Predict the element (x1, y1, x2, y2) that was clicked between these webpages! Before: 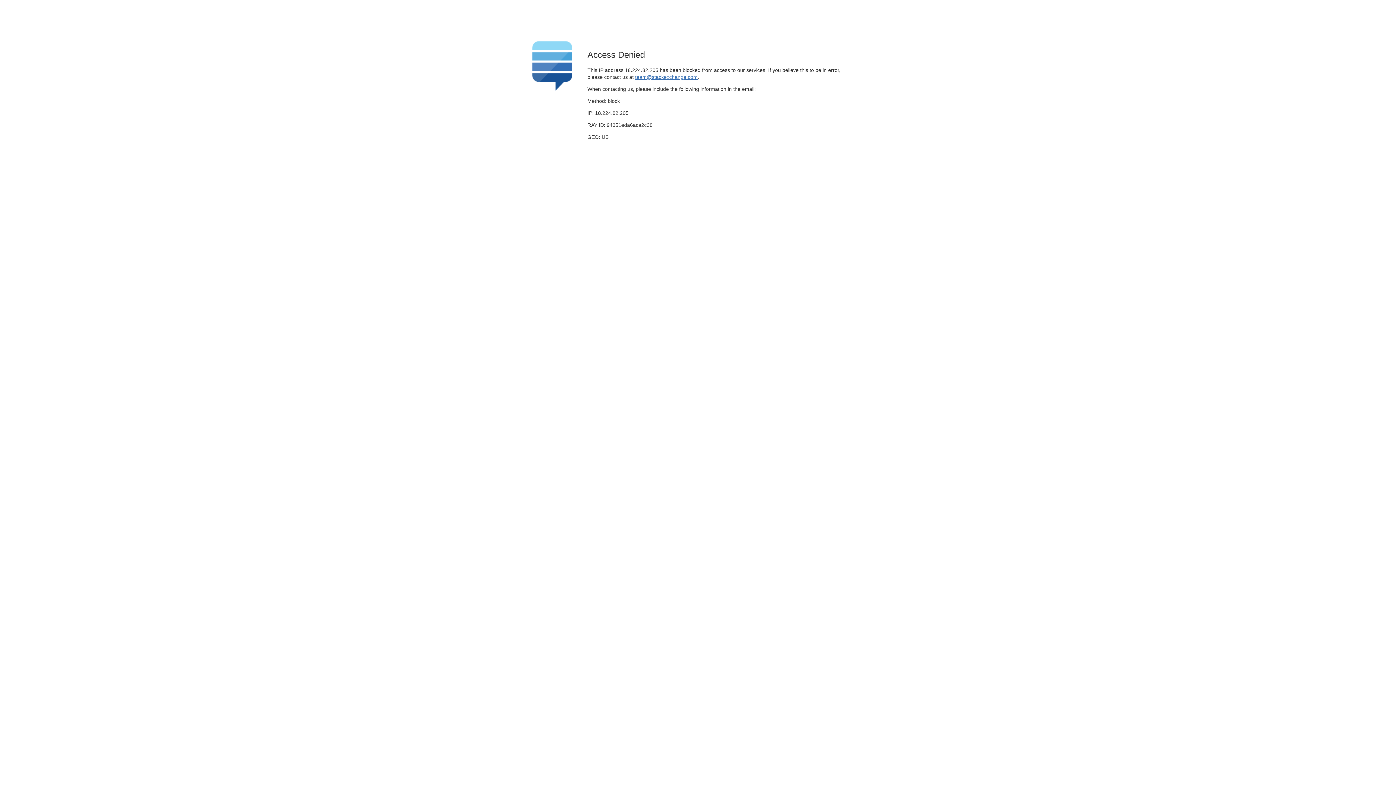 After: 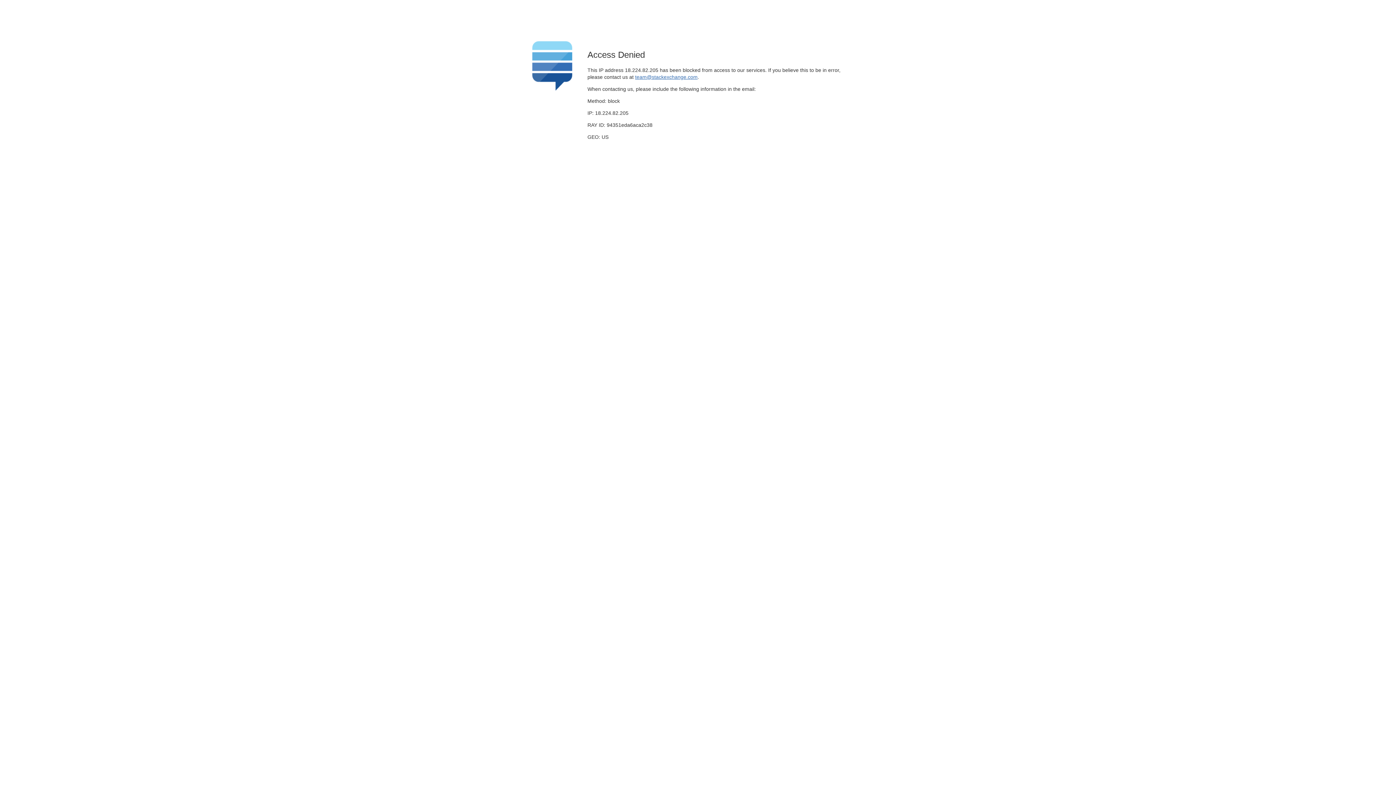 Action: bbox: (635, 74, 697, 79) label: team@stackexchange.com